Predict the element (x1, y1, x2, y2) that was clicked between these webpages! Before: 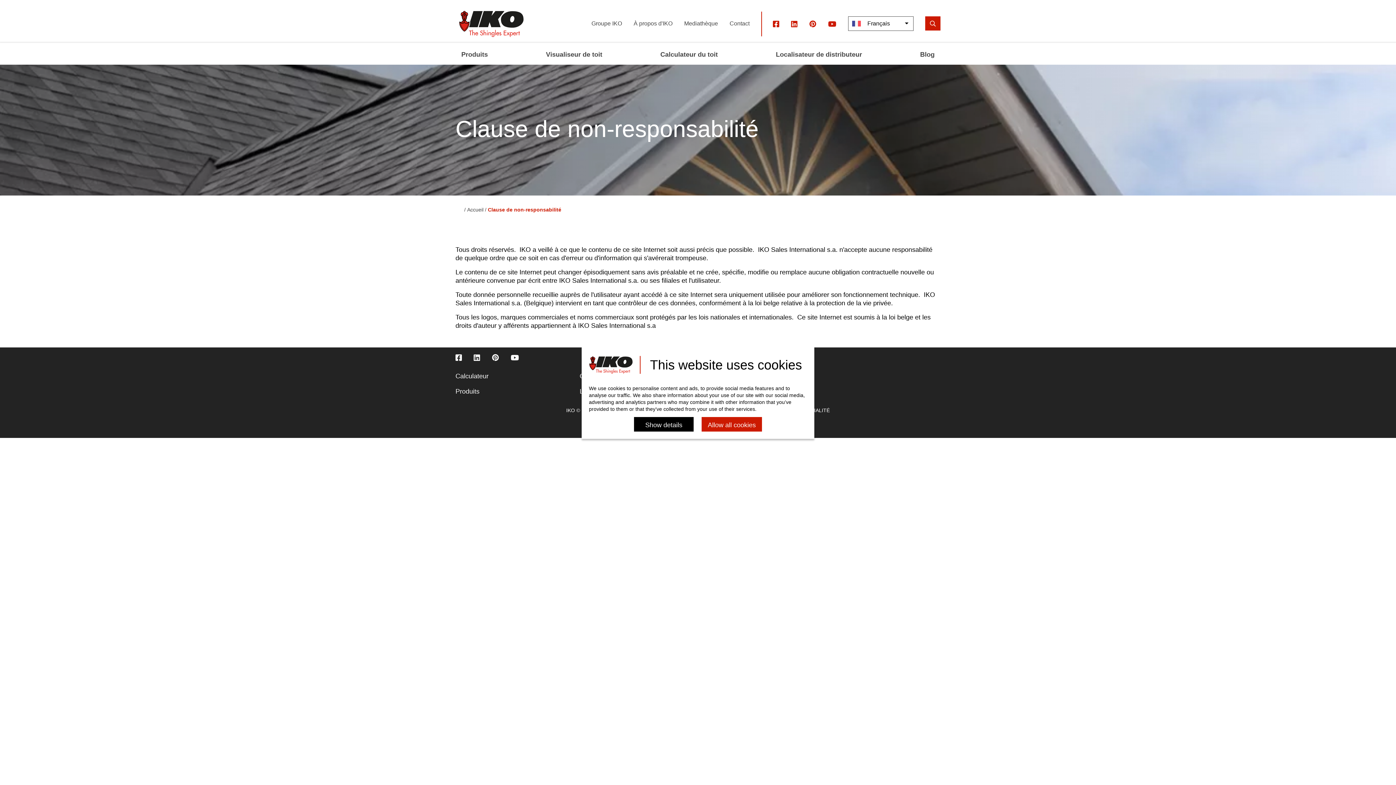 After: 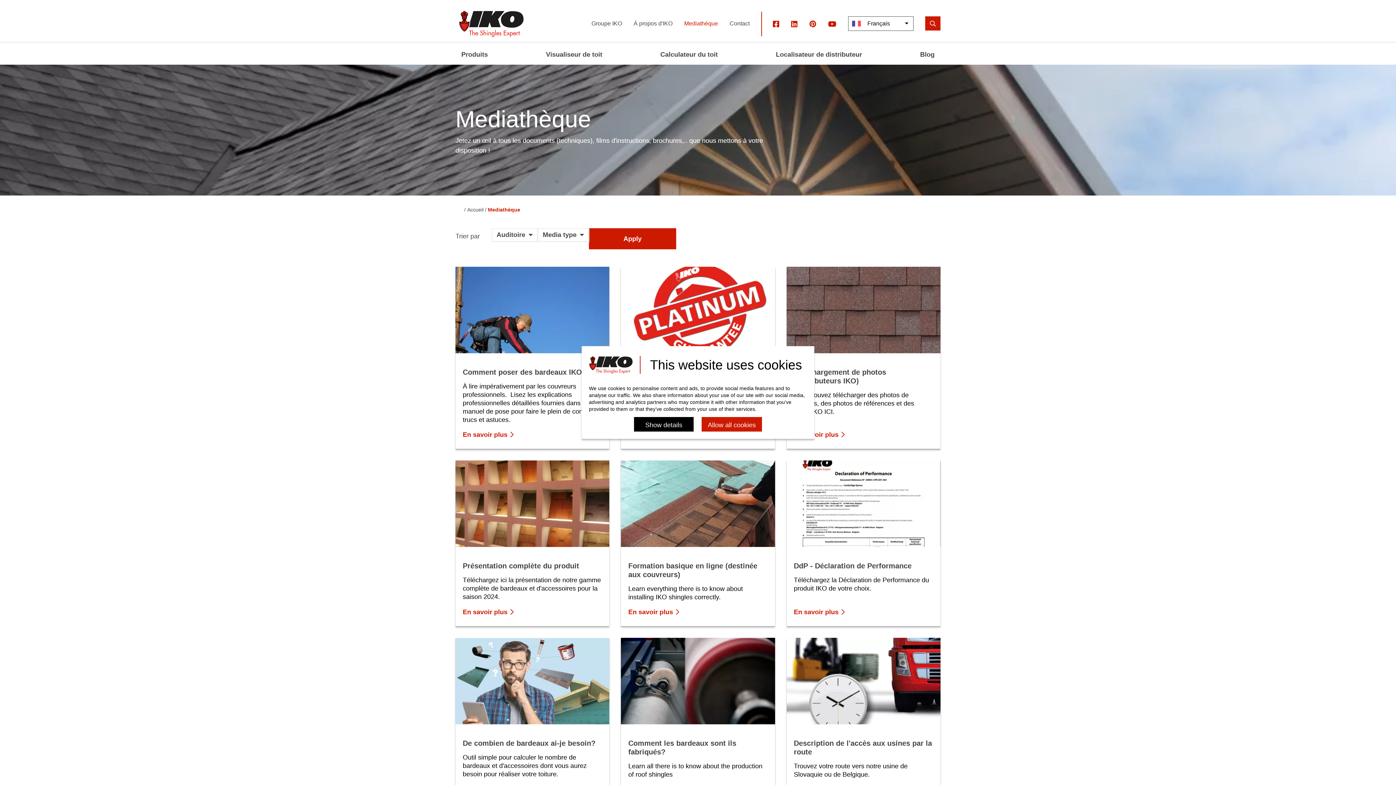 Action: label: Mediathèque bbox: (684, 17, 718, 29)